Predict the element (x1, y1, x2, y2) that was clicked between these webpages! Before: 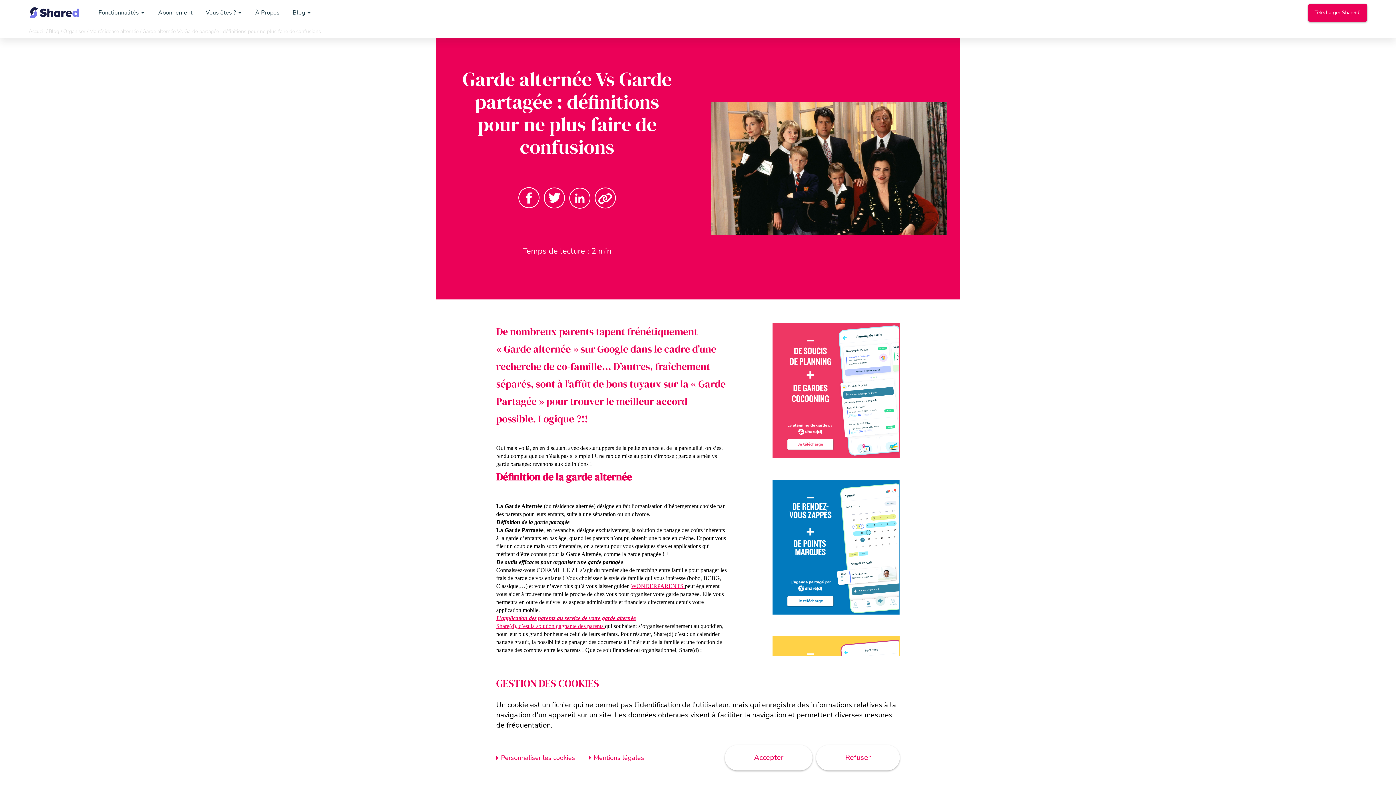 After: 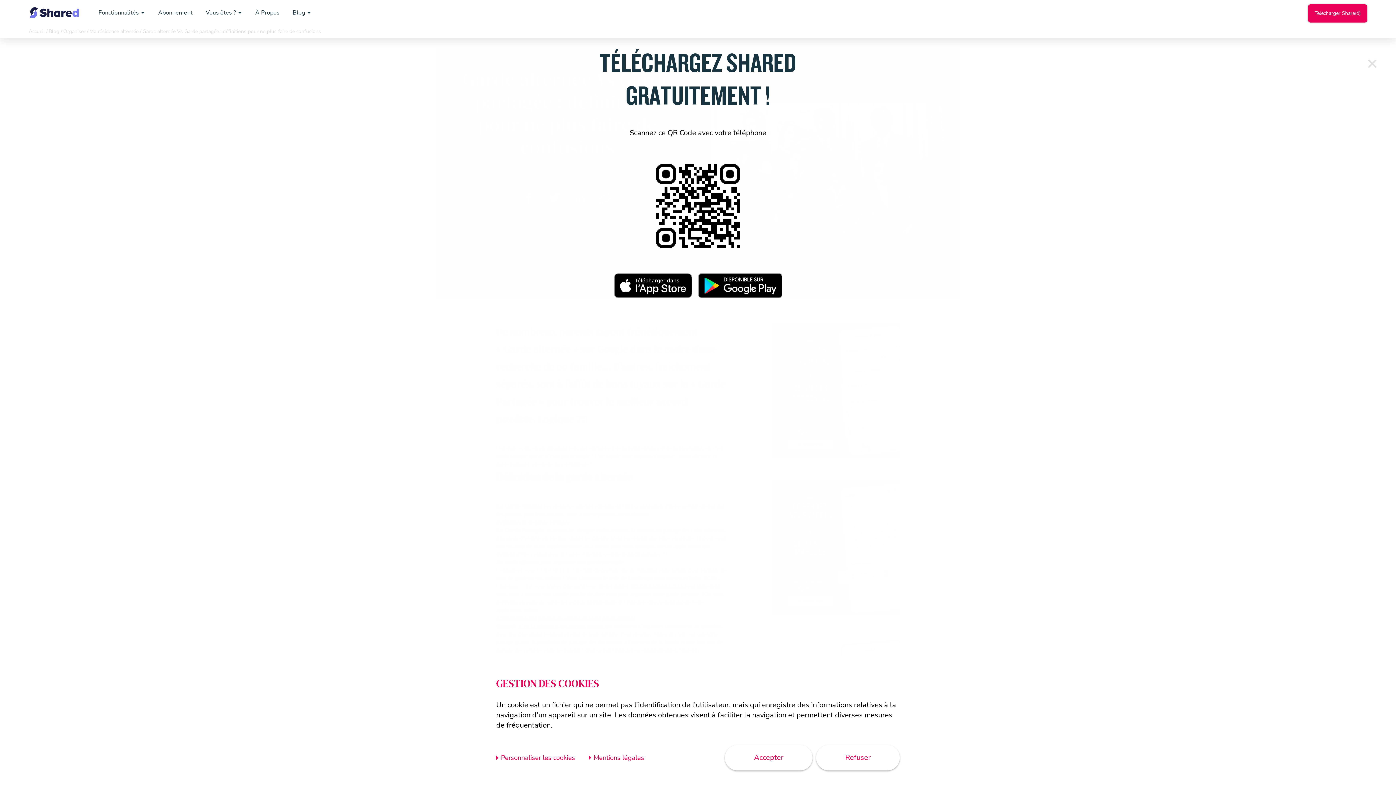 Action: label: Télécharger Share(d) bbox: (1308, 3, 1367, 21)